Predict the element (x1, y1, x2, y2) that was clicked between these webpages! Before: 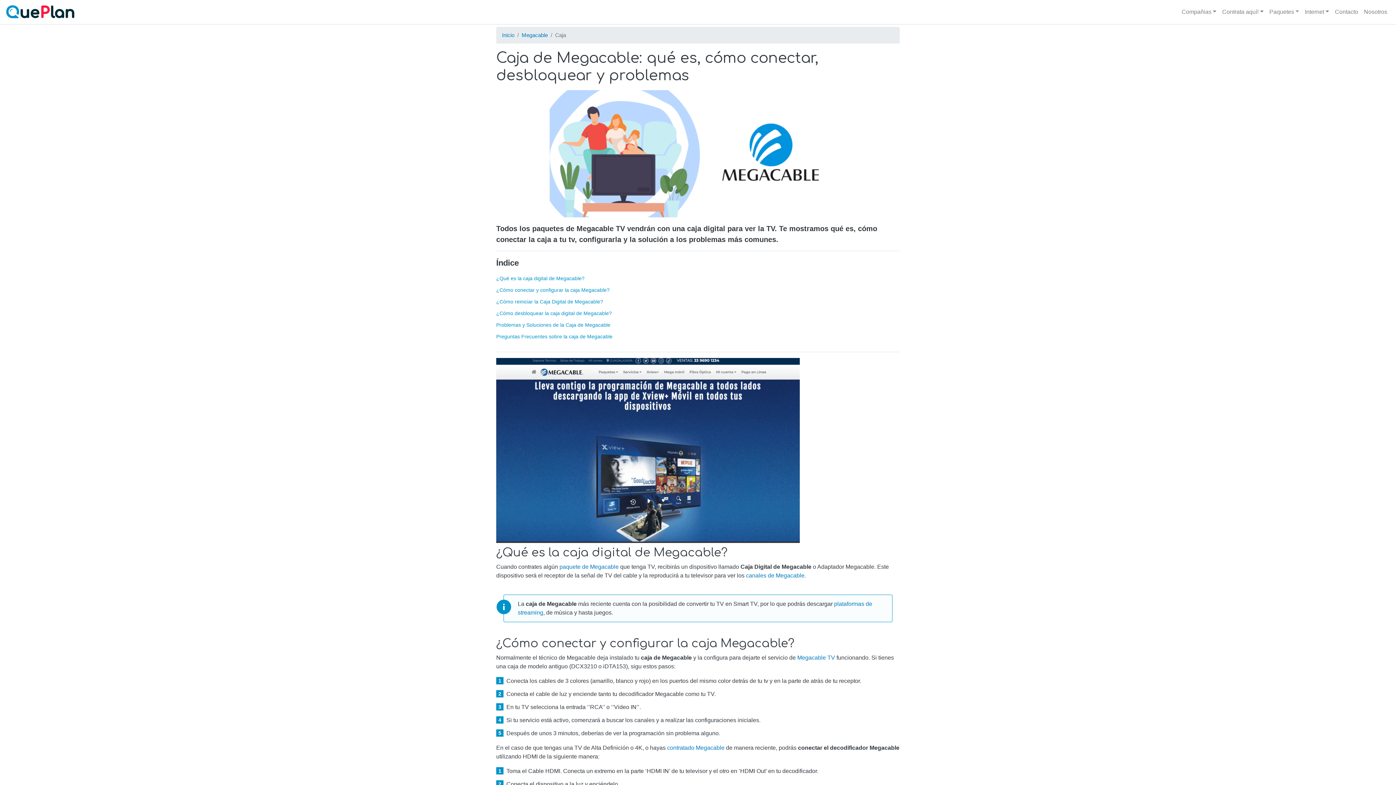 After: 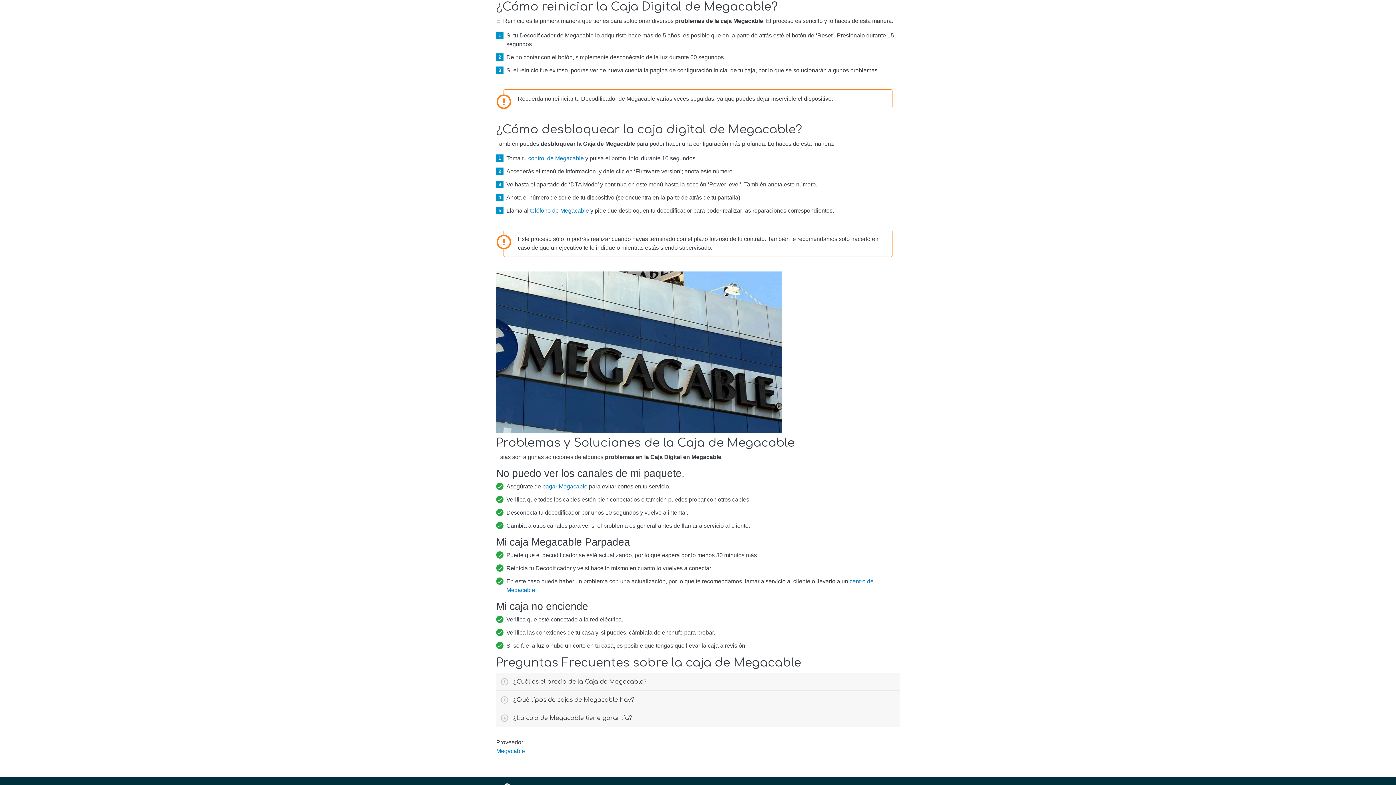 Action: bbox: (496, 298, 603, 304) label: ¿Cómo reiniciar la Caja Digital de Megacable?